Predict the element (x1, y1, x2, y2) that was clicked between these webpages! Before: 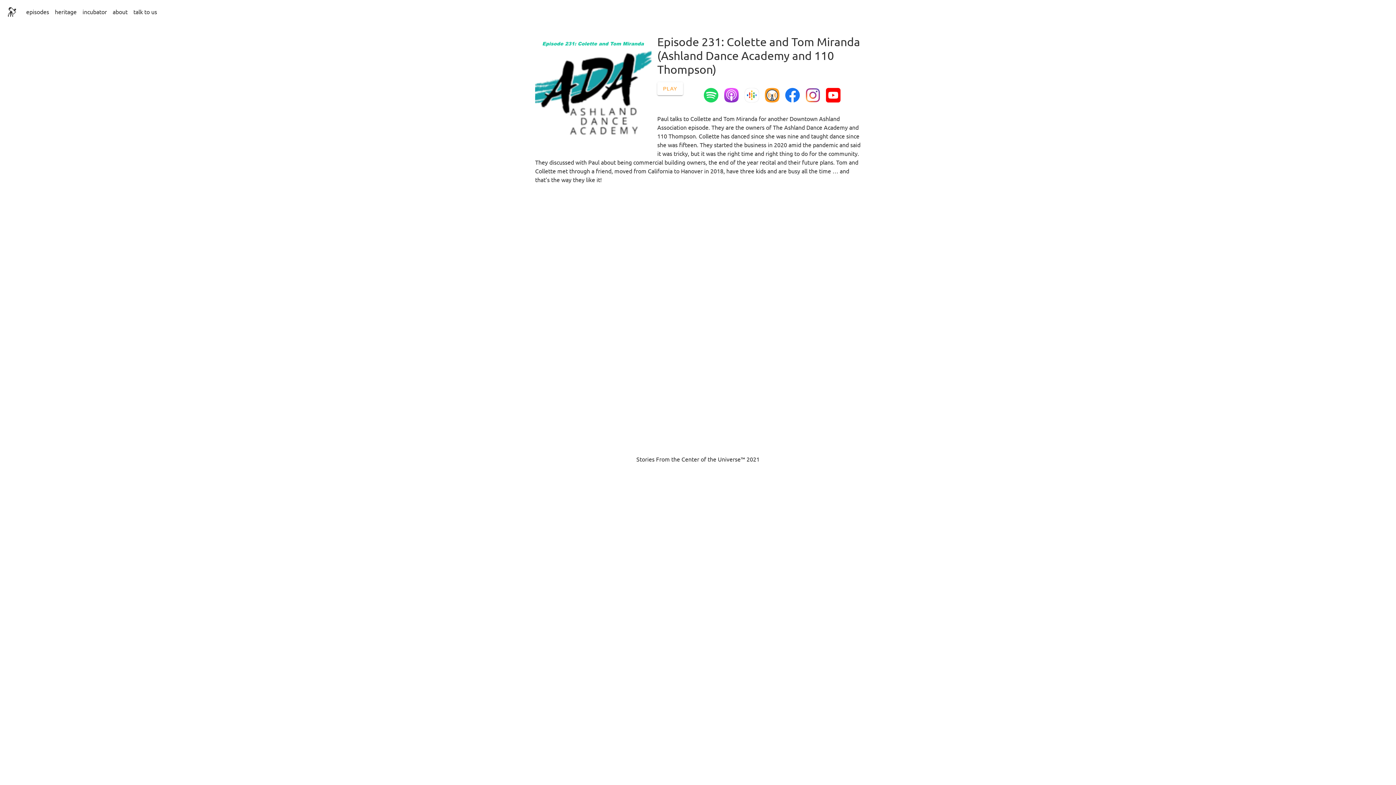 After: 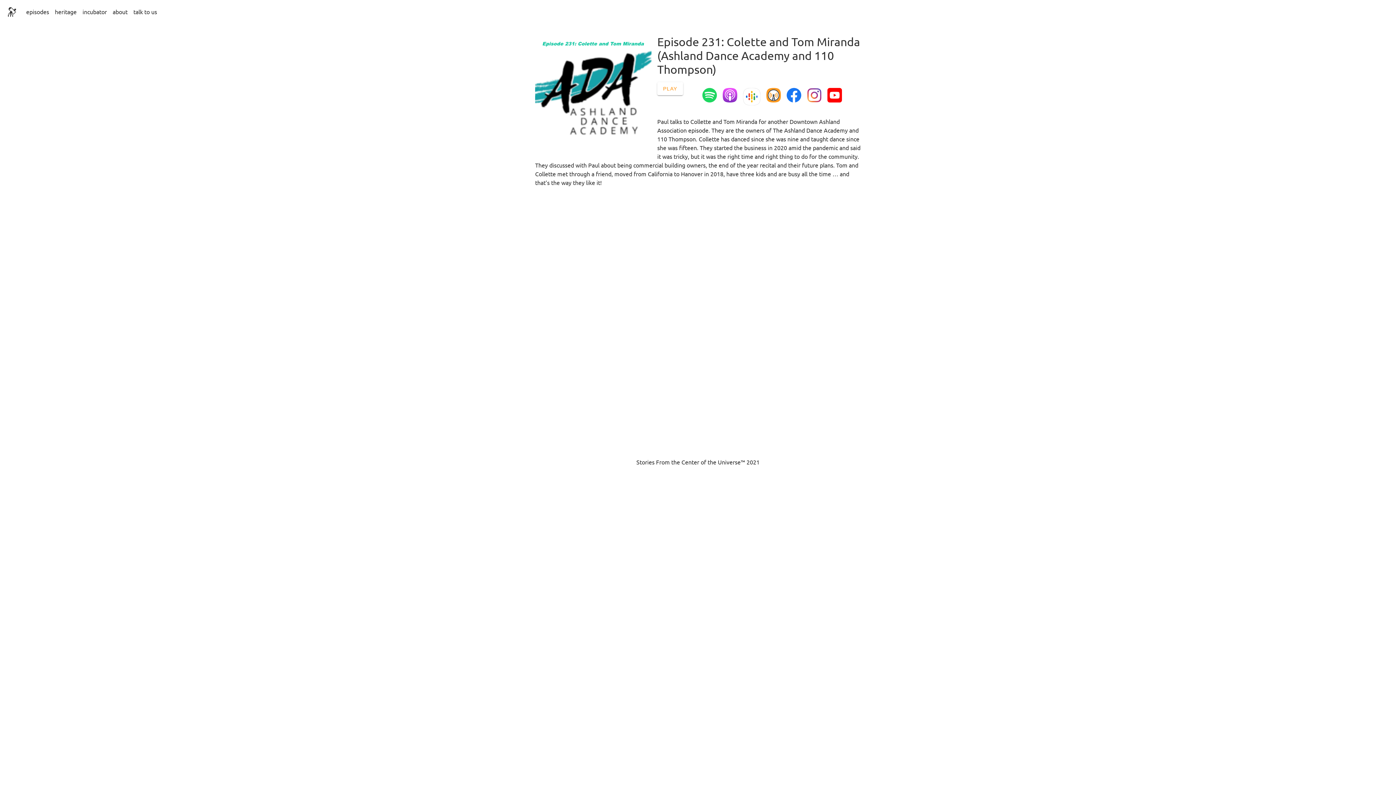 Action: bbox: (744, 96, 759, 103)